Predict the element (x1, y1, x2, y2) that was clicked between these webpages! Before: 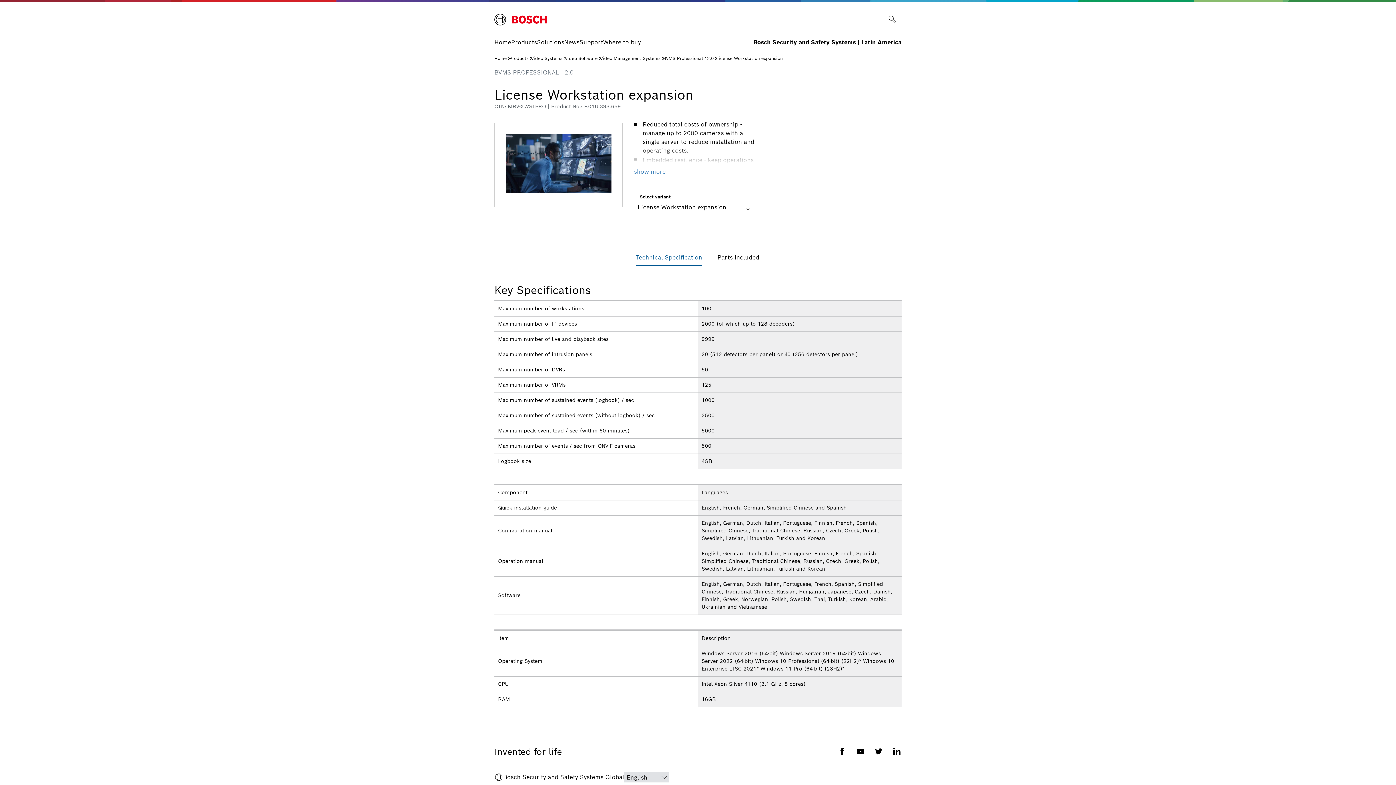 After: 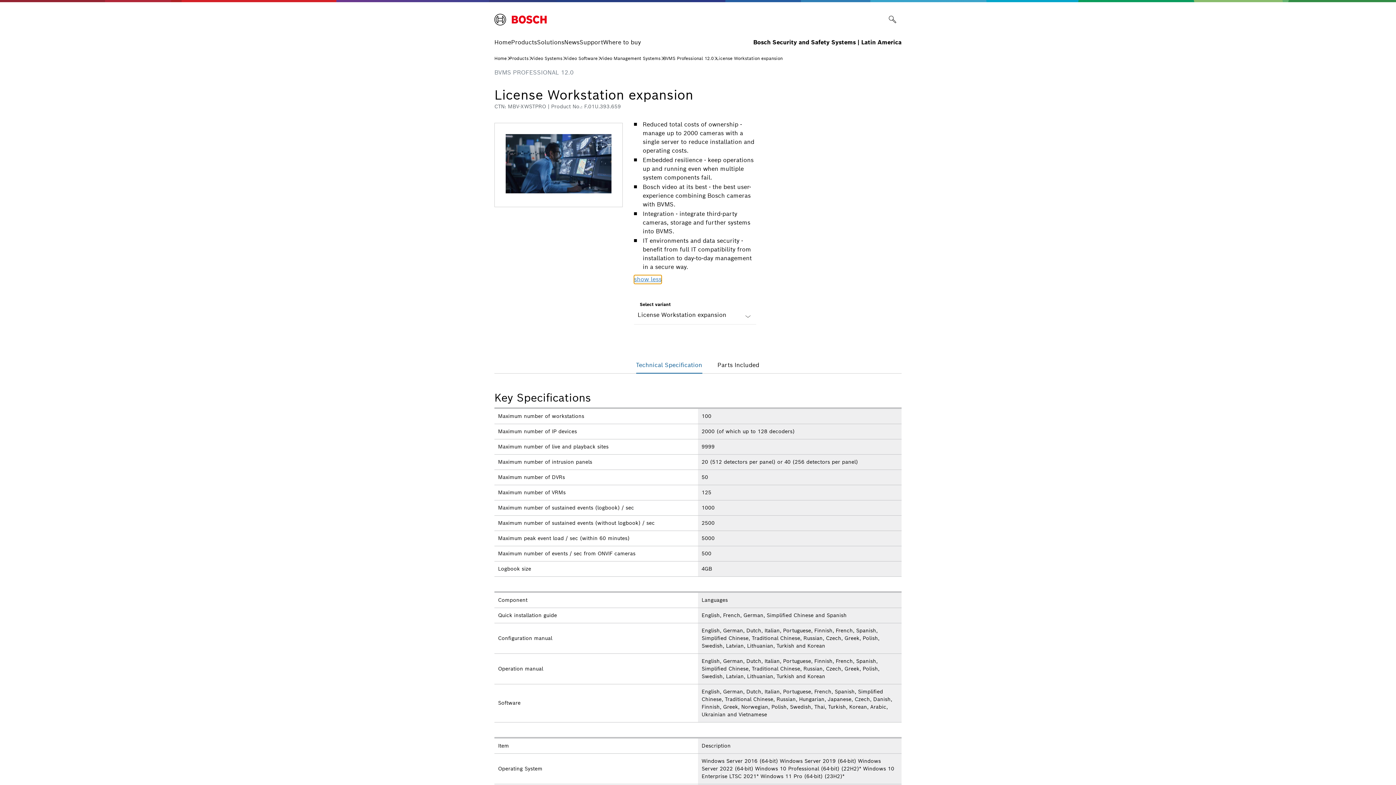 Action: bbox: (634, 167, 665, 176) label: show more